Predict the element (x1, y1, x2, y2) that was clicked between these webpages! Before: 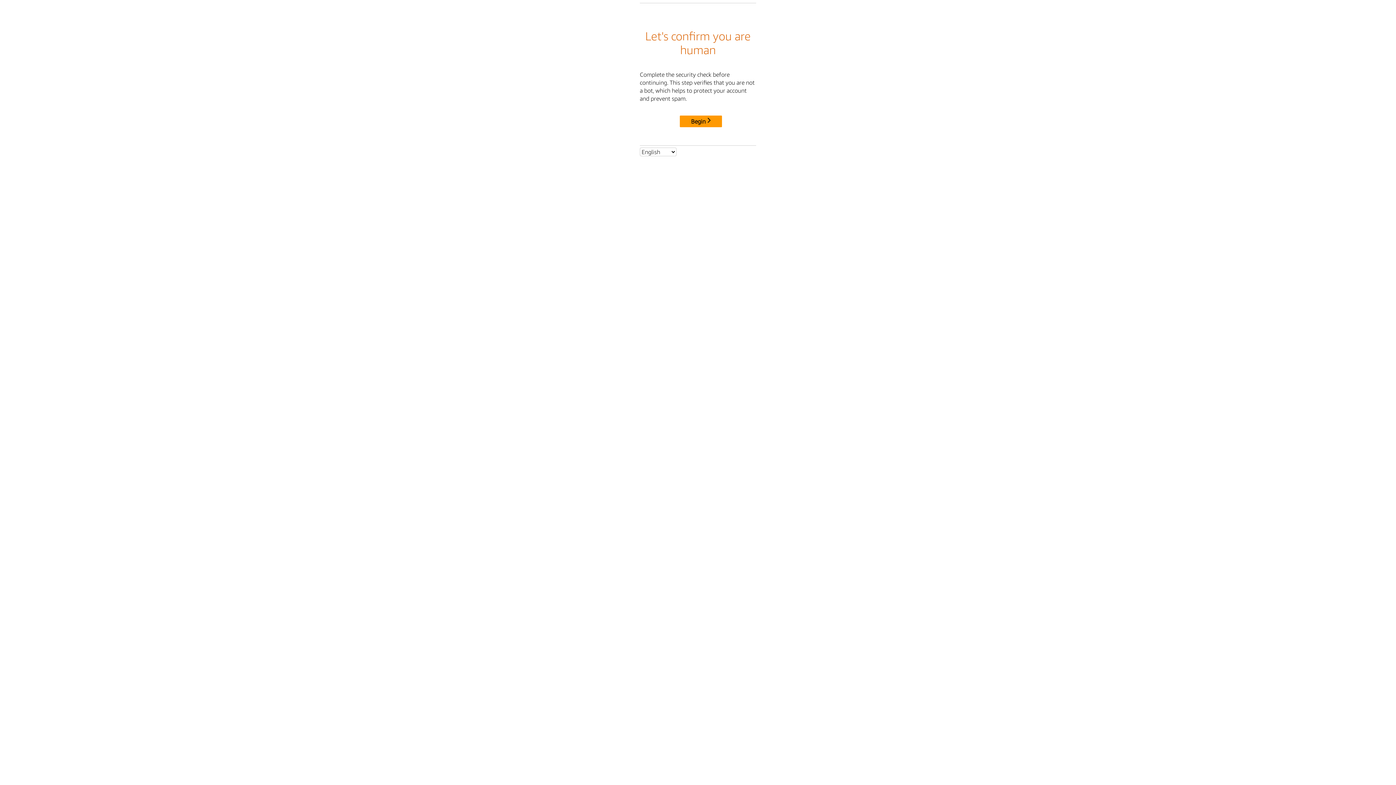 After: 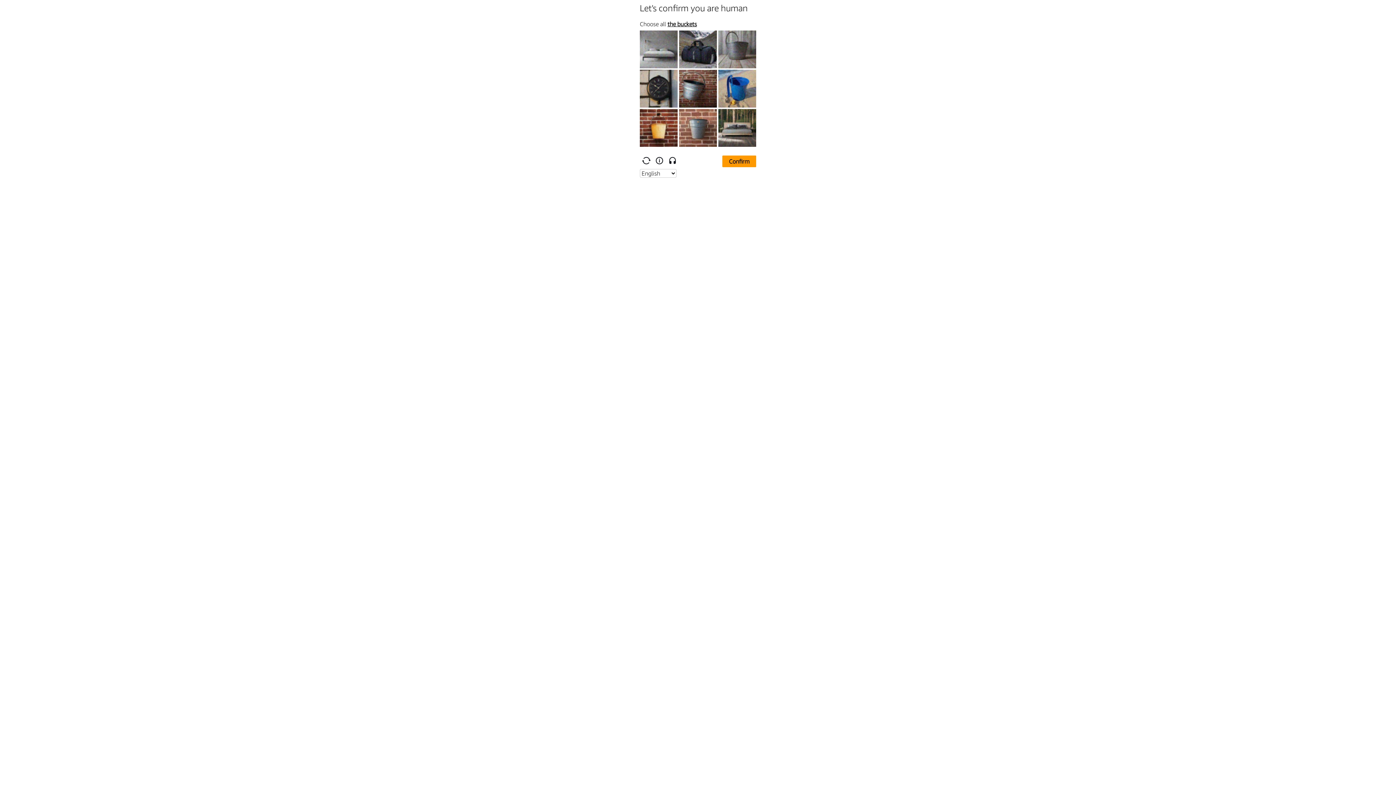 Action: label: Begin bbox: (680, 115, 722, 127)